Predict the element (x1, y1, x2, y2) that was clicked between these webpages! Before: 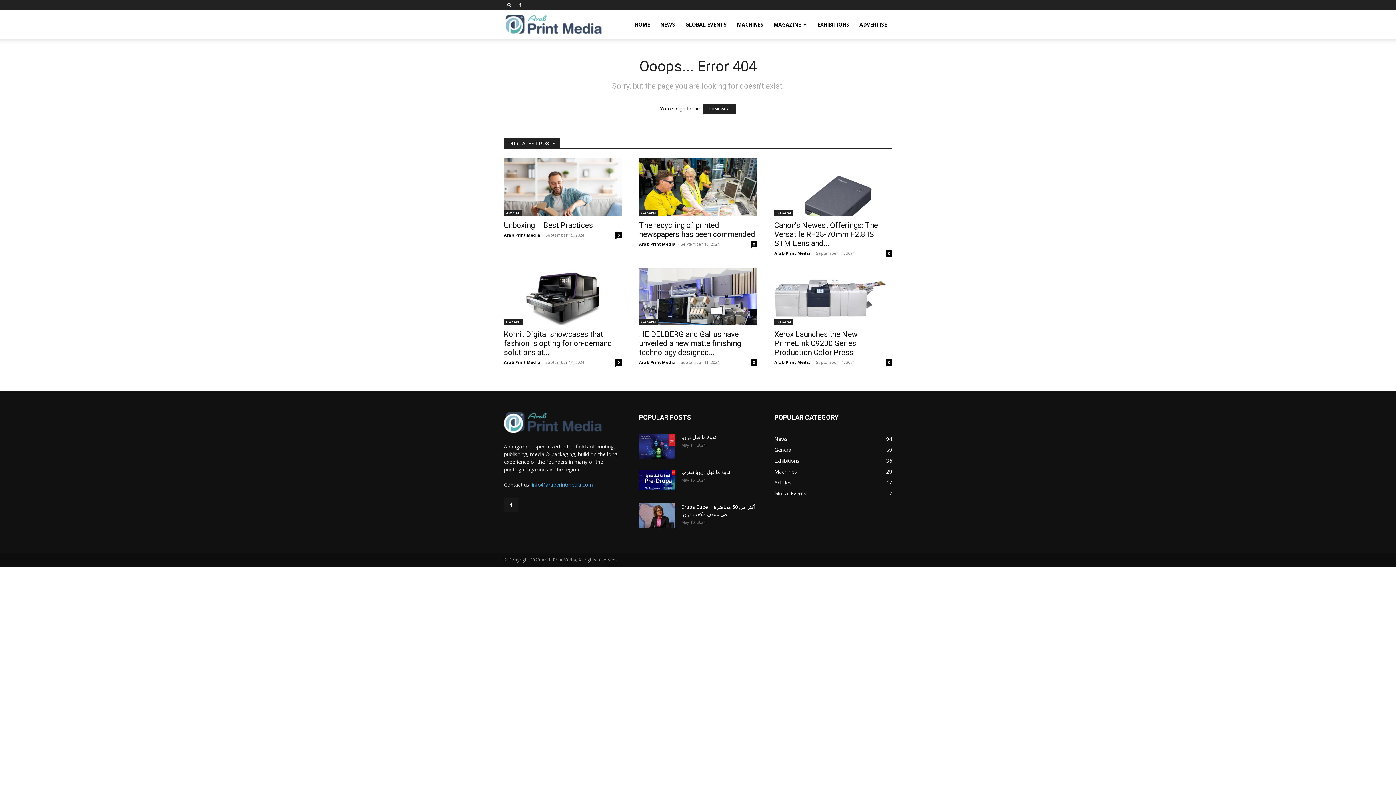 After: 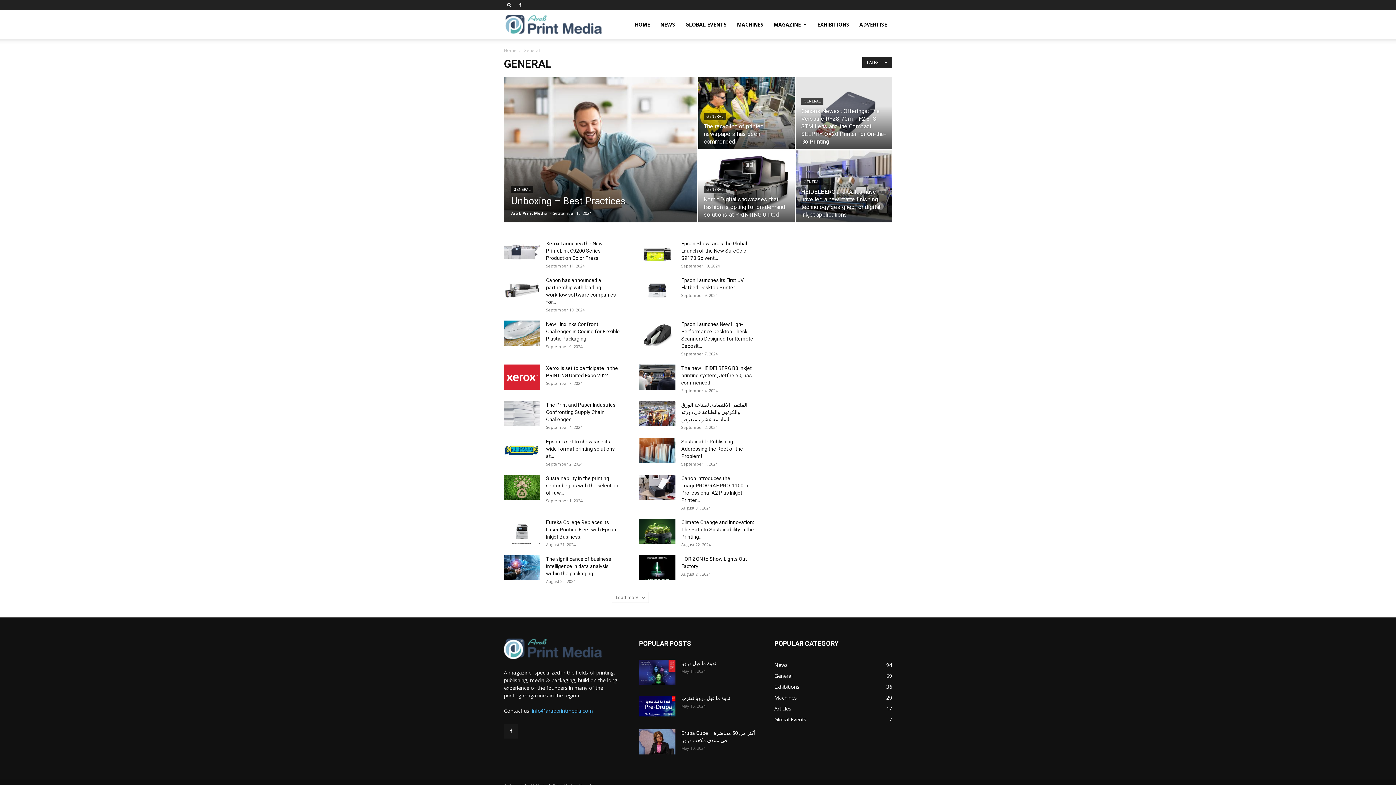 Action: label: General
59 bbox: (774, 446, 792, 453)